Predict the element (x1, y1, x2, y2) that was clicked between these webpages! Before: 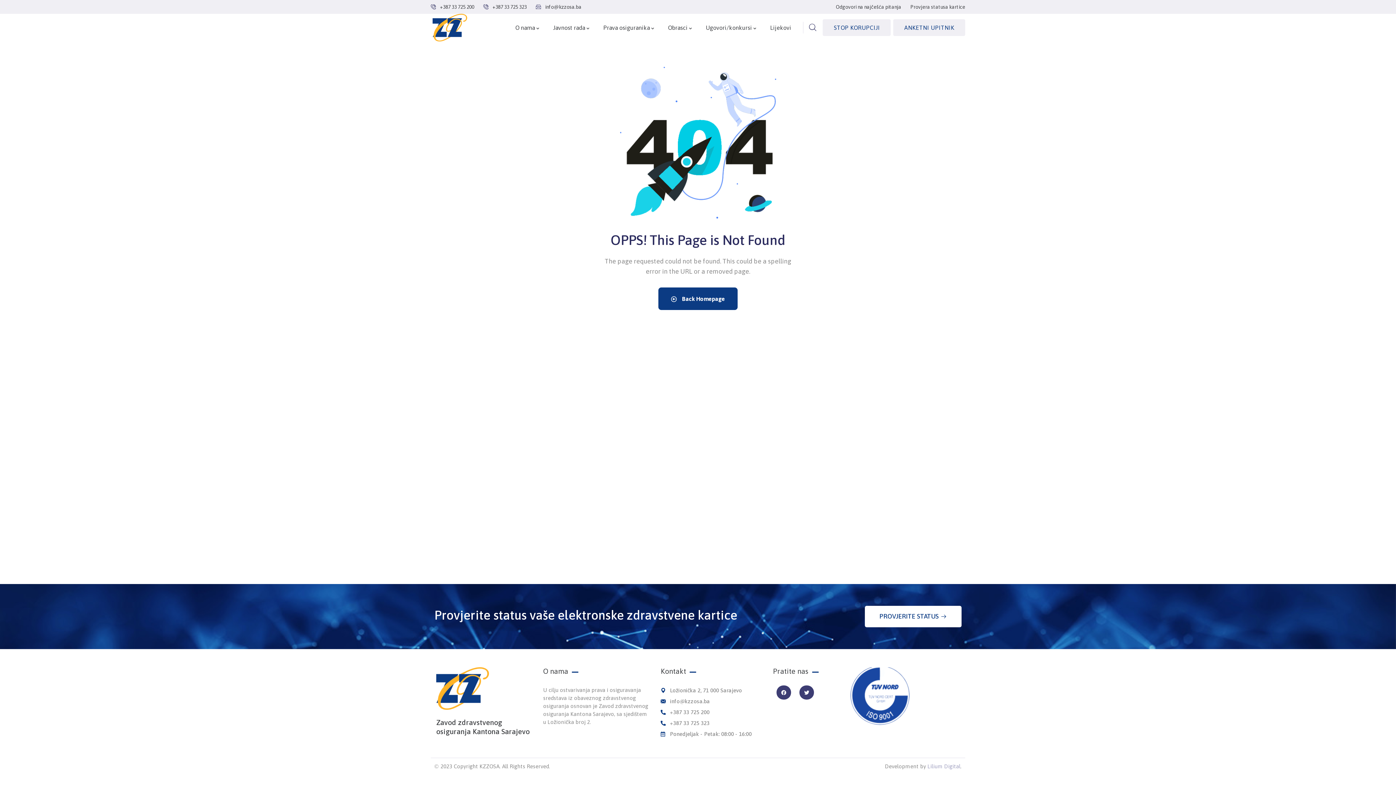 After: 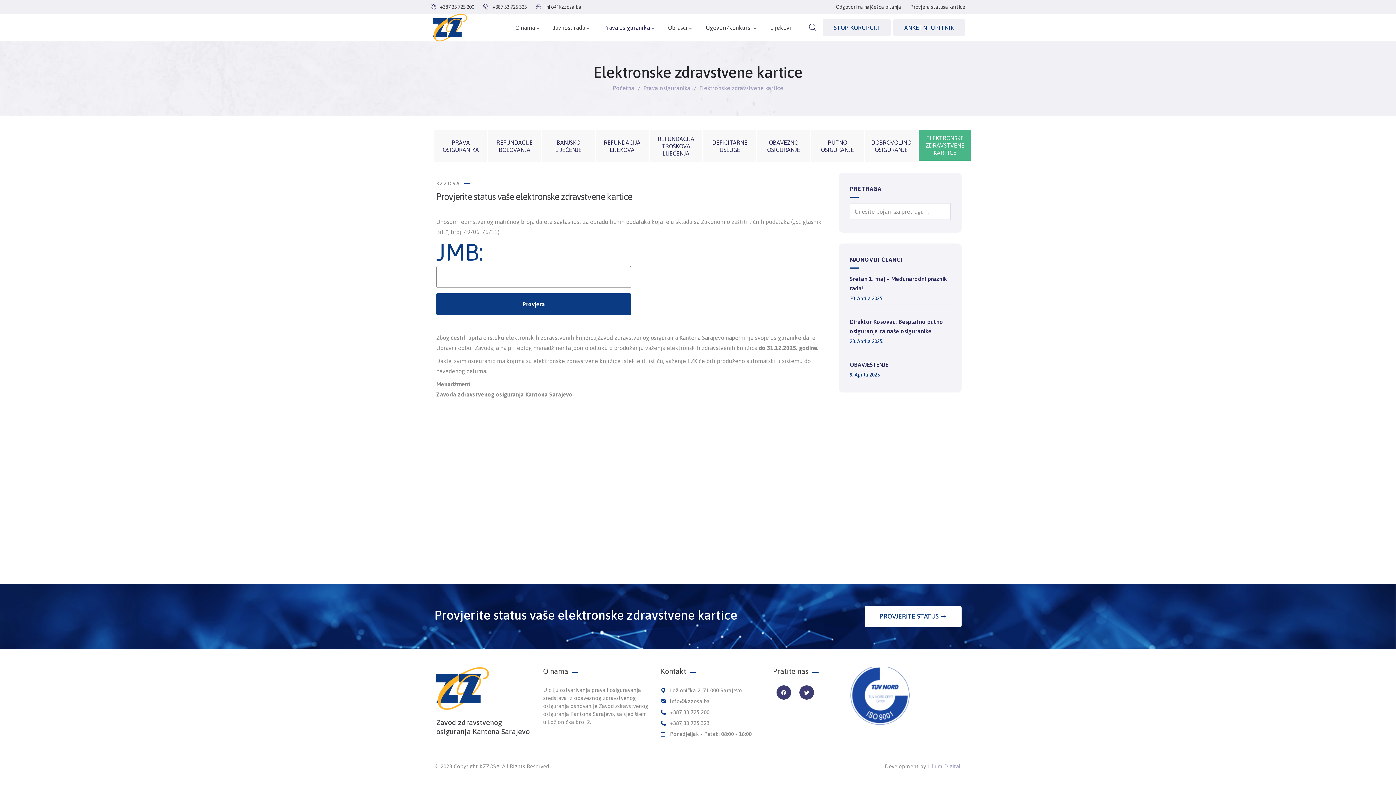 Action: label: Provjera statusa kartice bbox: (910, 1, 965, 12)